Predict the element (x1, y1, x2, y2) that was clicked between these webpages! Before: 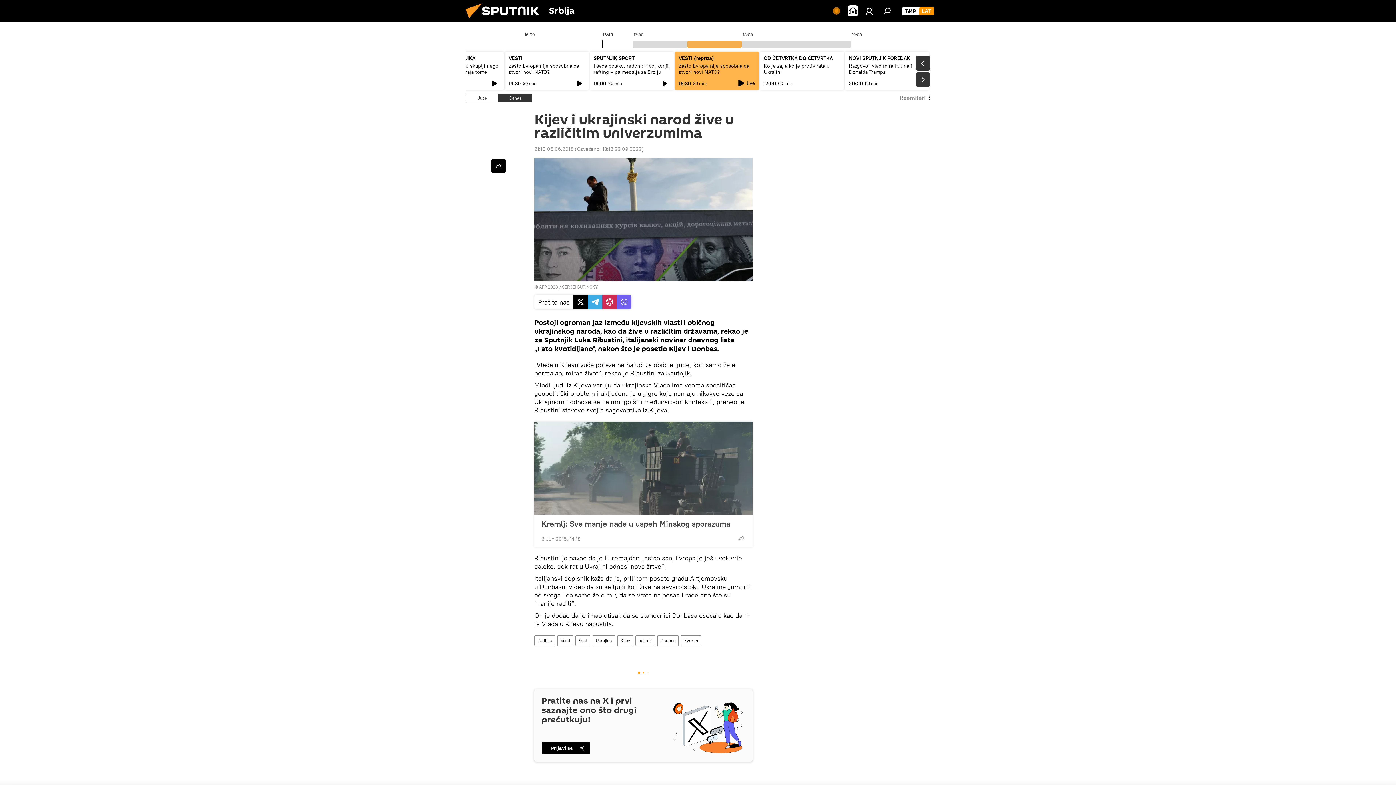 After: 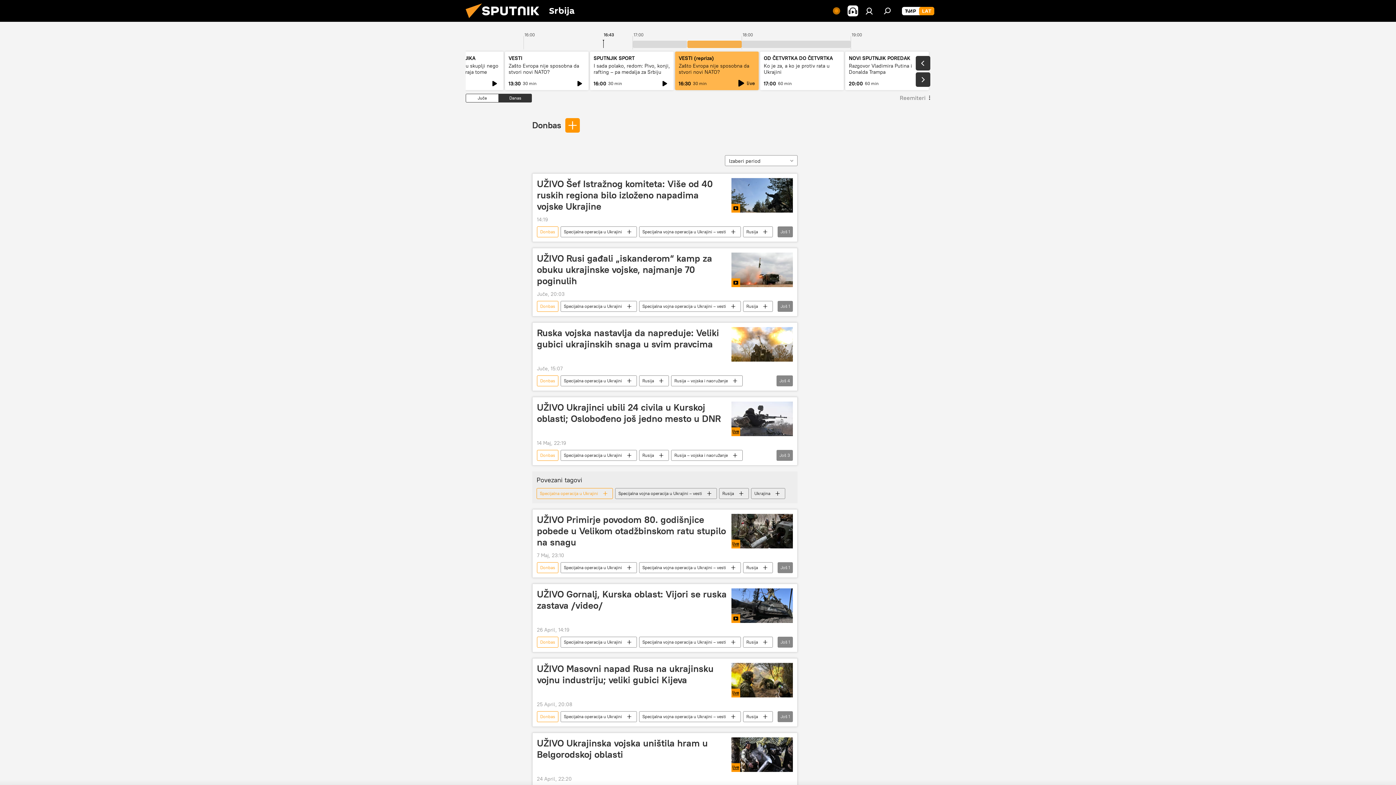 Action: bbox: (657, 635, 678, 646) label: Donbas